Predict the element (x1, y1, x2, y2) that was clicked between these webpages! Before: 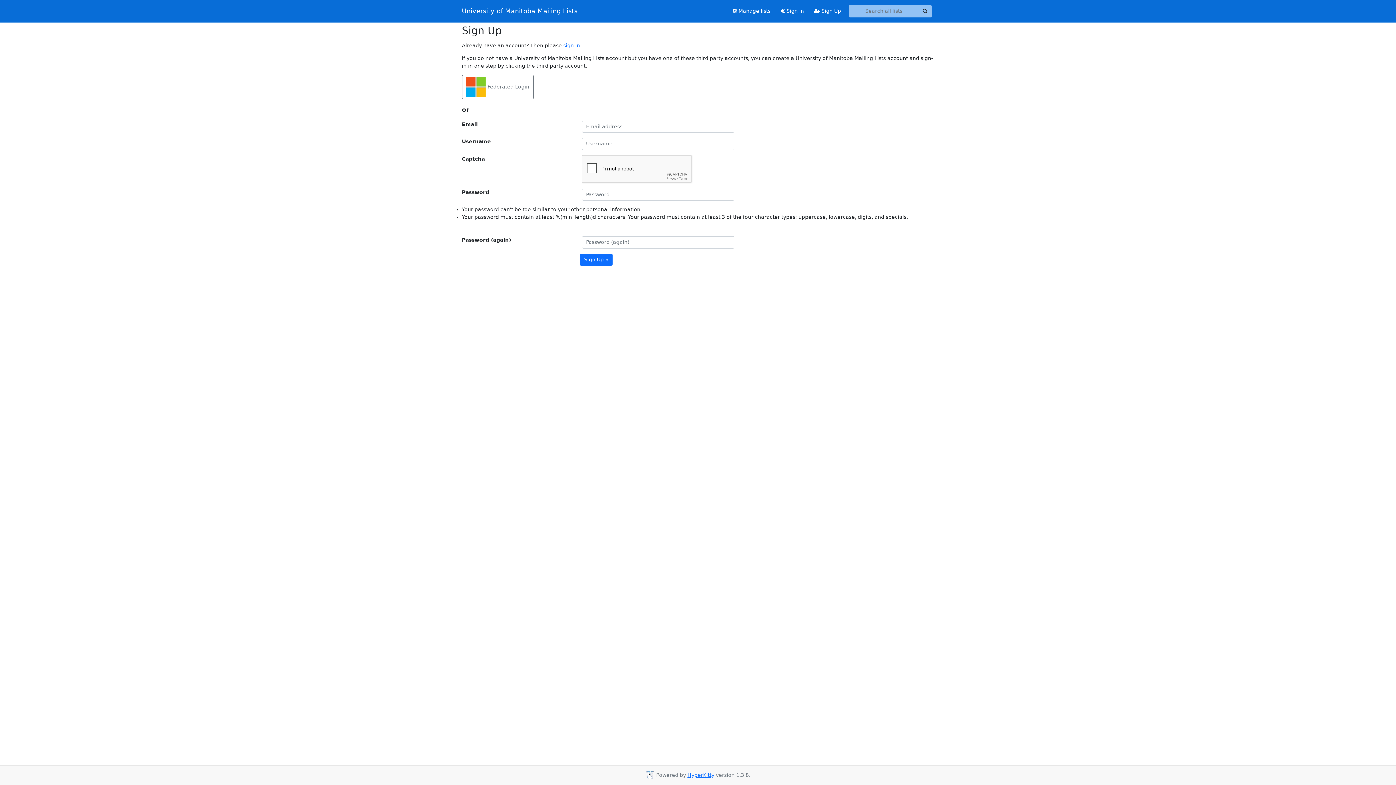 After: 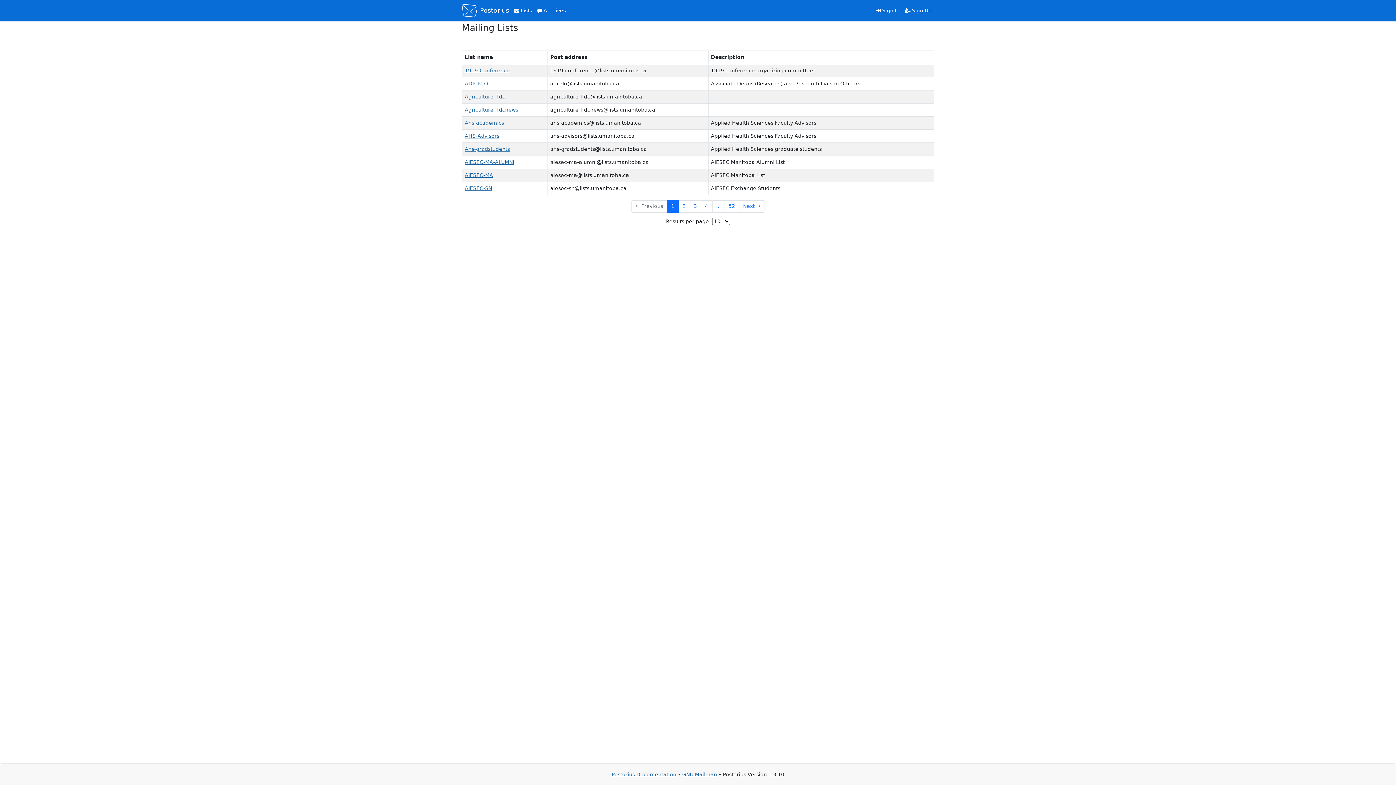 Action: bbox: (727, 4, 775, 17) label:  Manage lists